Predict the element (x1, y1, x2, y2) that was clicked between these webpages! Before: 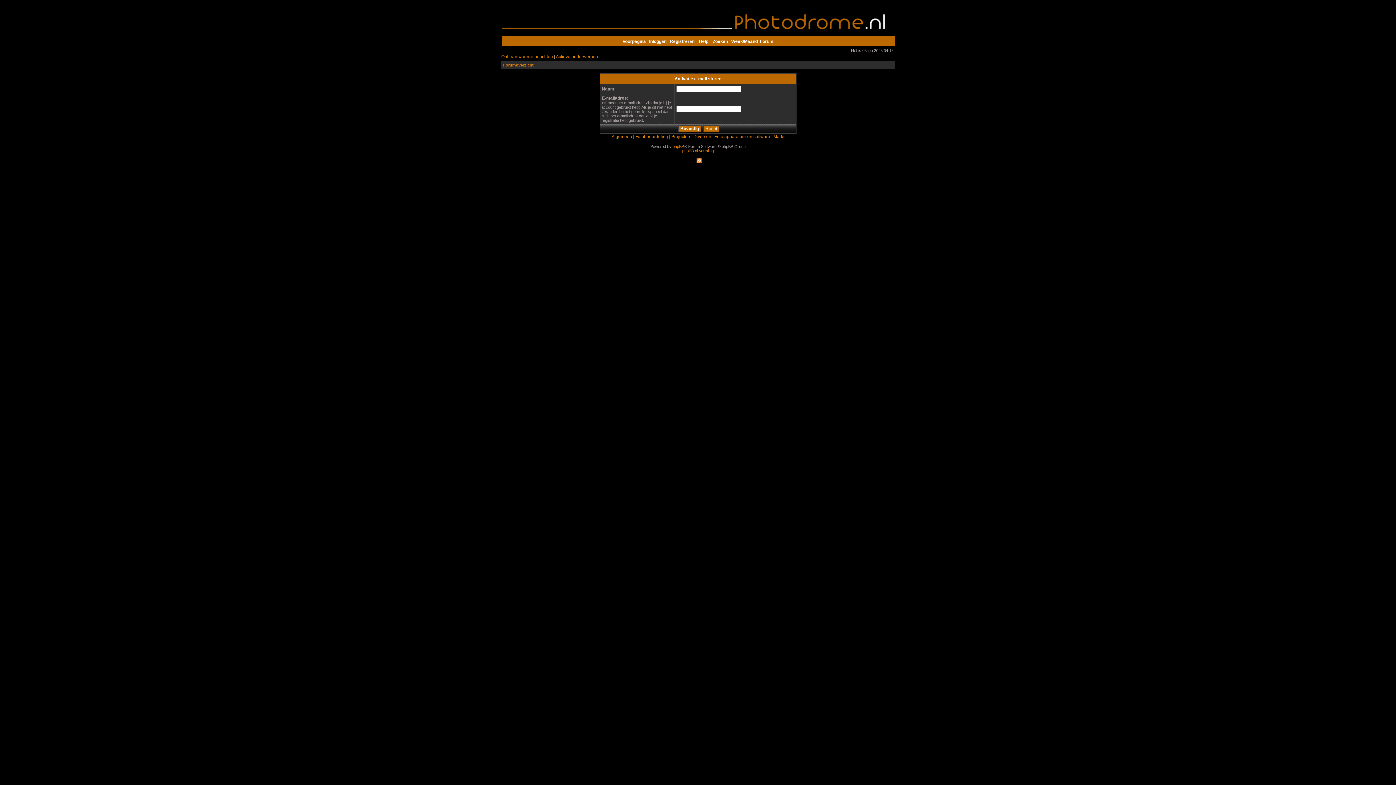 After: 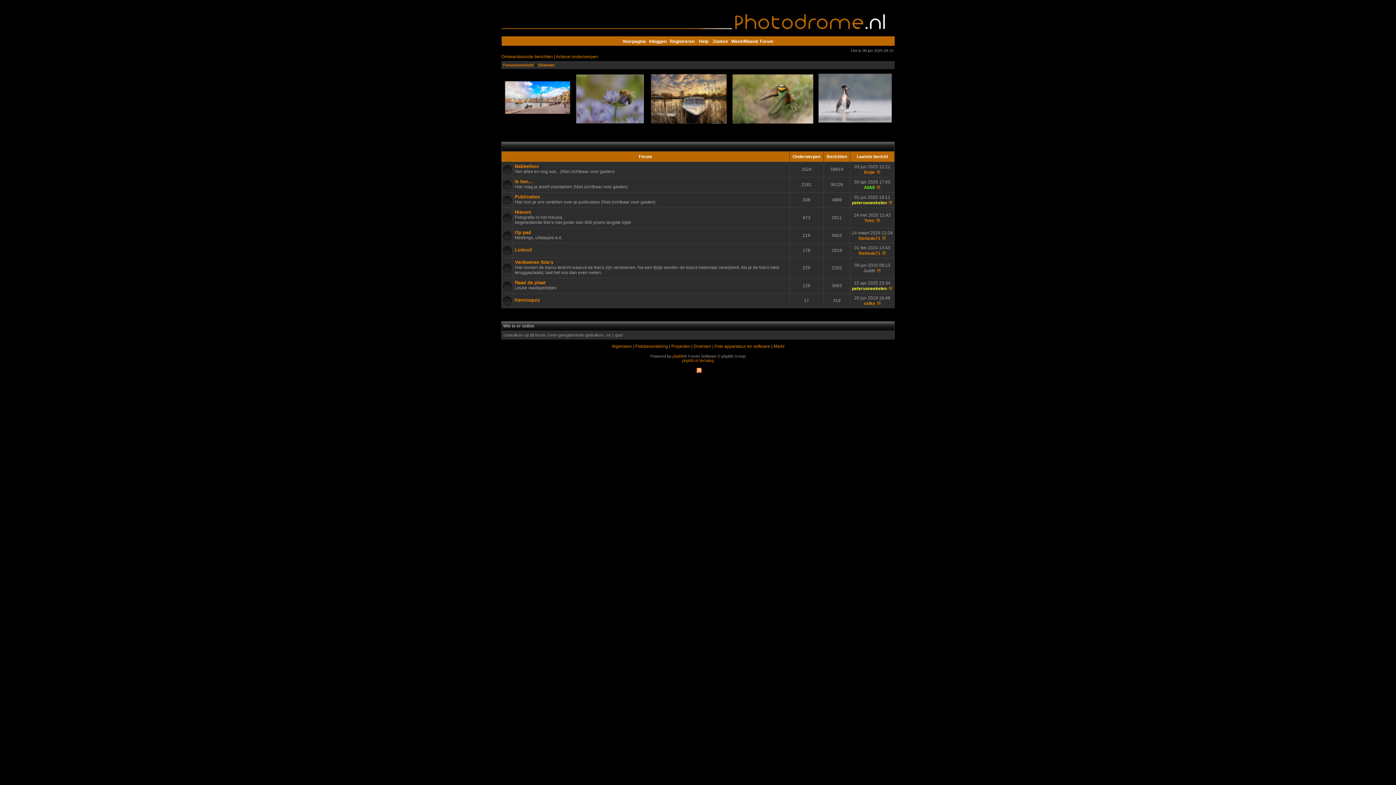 Action: bbox: (693, 134, 711, 139) label: Diversen